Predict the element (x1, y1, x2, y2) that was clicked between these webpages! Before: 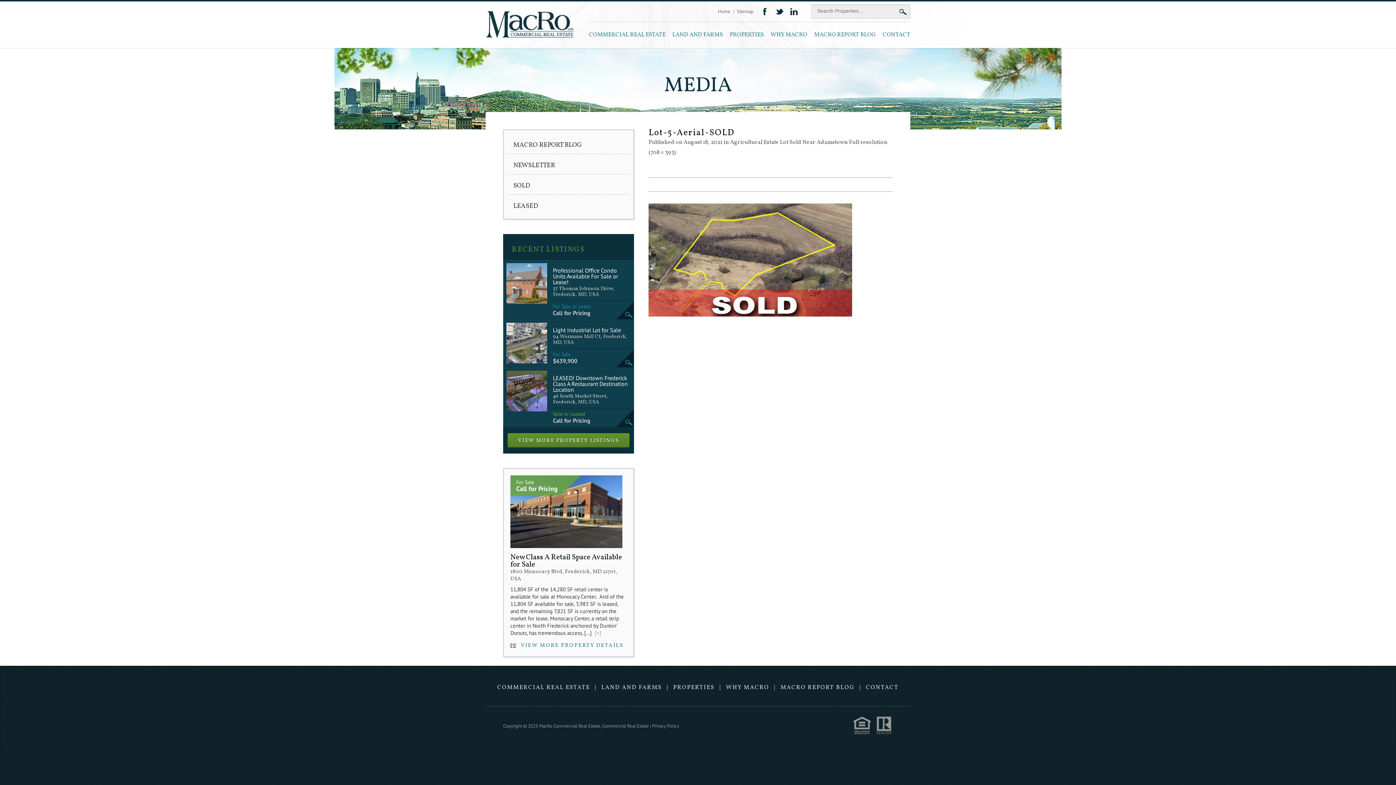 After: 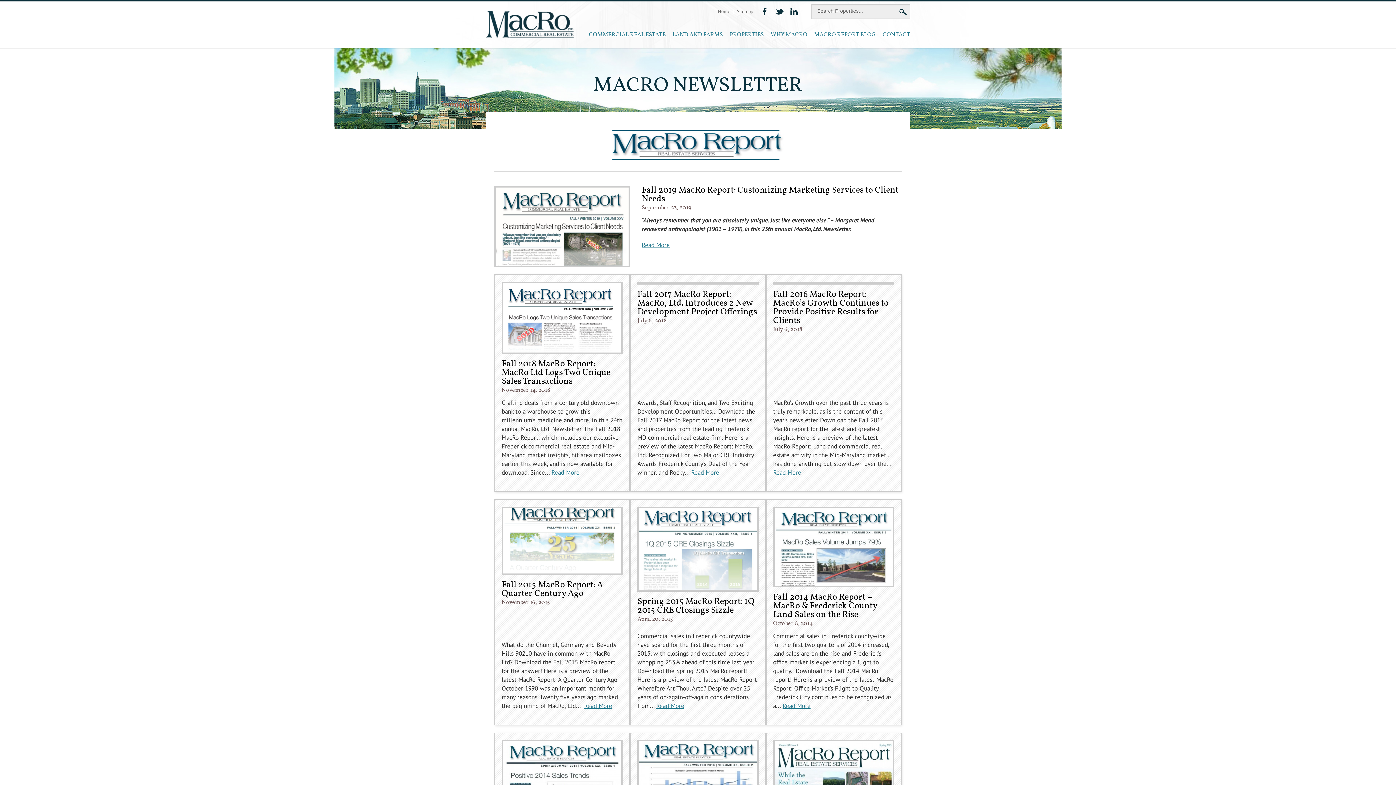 Action: label: NEWSLETTER bbox: (513, 161, 555, 170)